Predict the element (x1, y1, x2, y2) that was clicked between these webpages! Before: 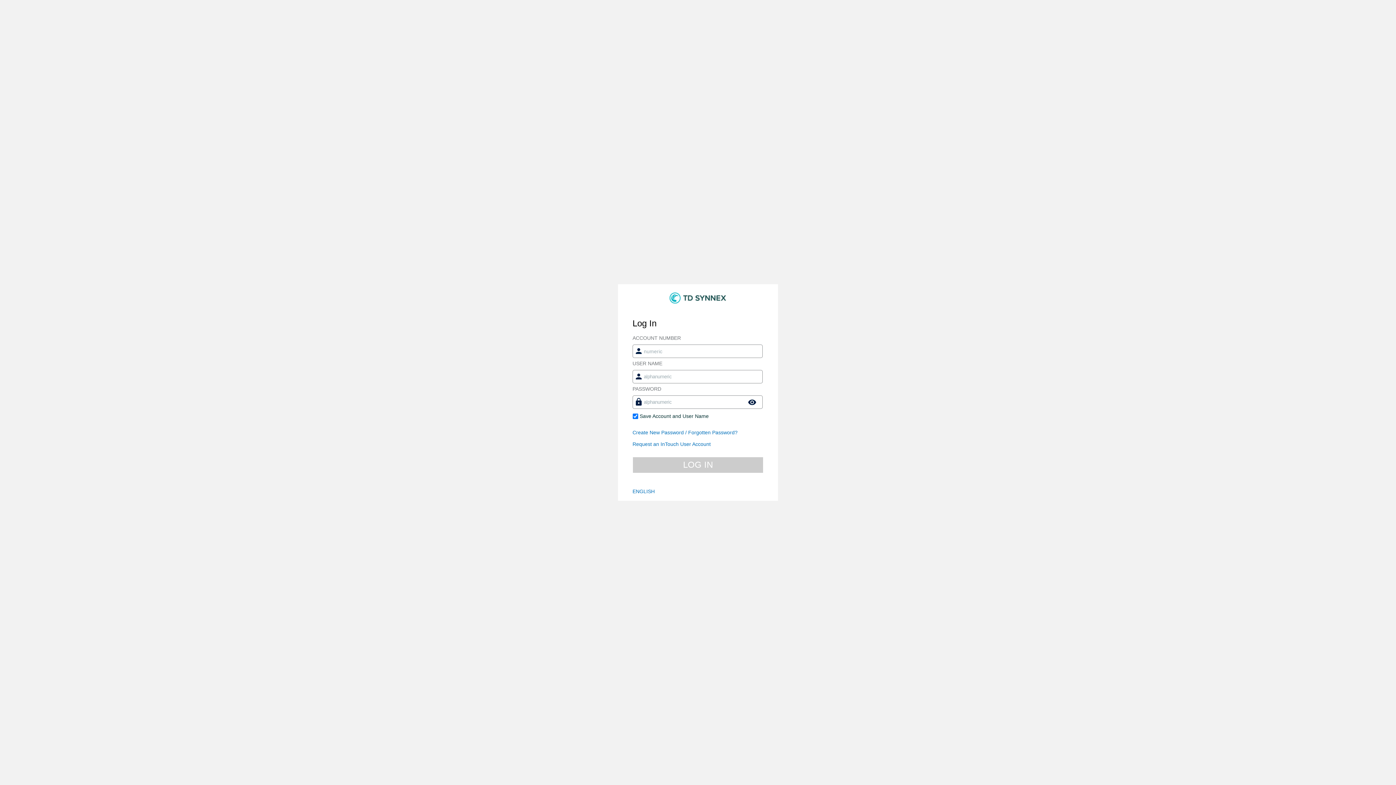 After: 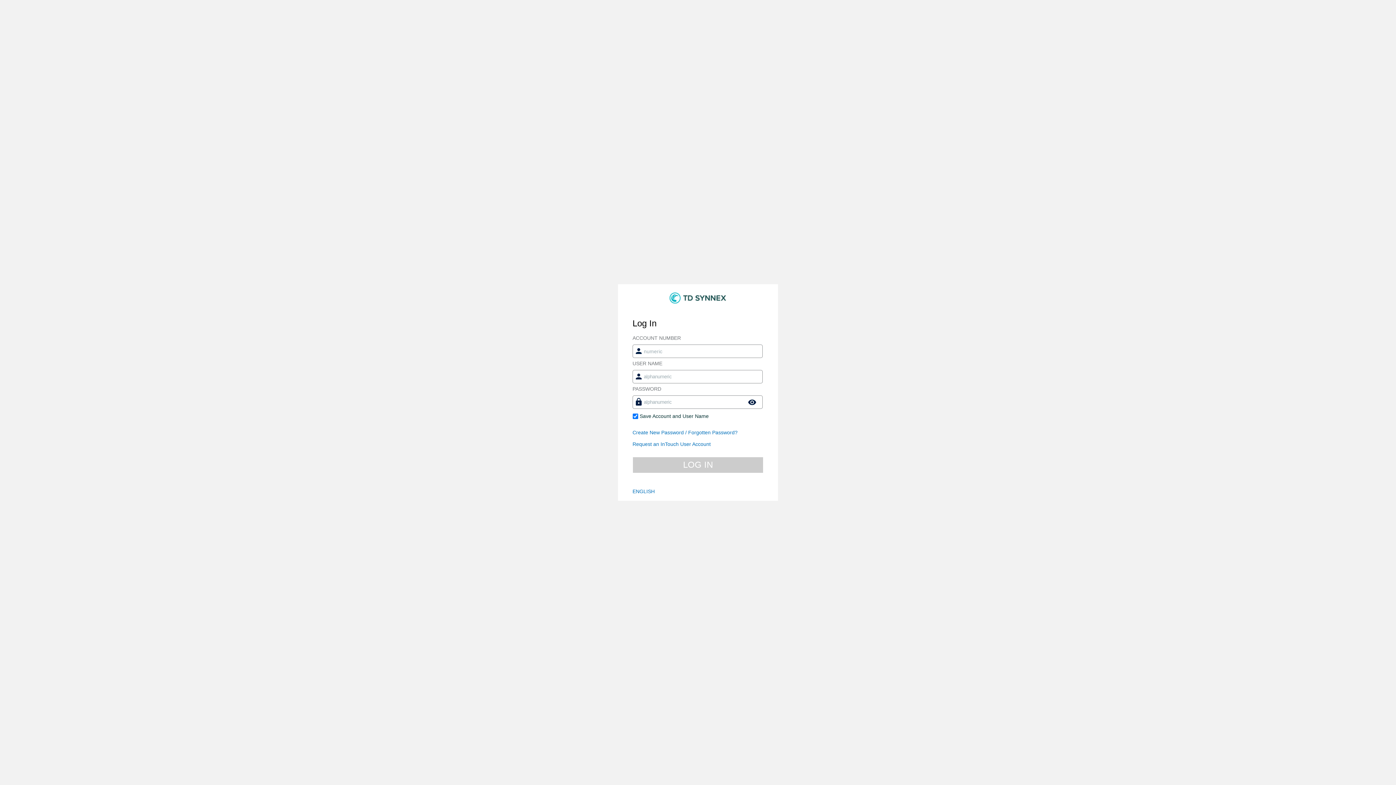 Action: bbox: (618, 482, 712, 500) label: ENGLISH